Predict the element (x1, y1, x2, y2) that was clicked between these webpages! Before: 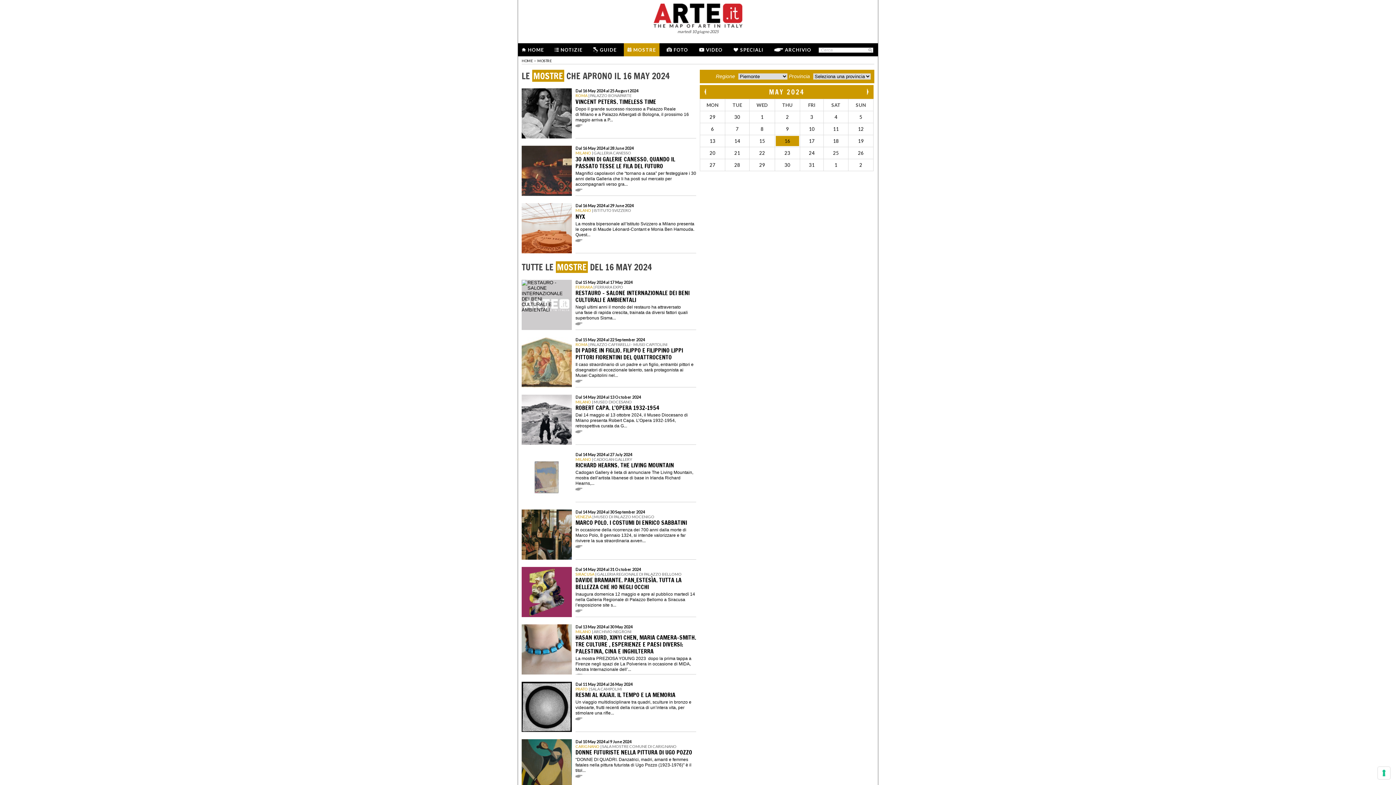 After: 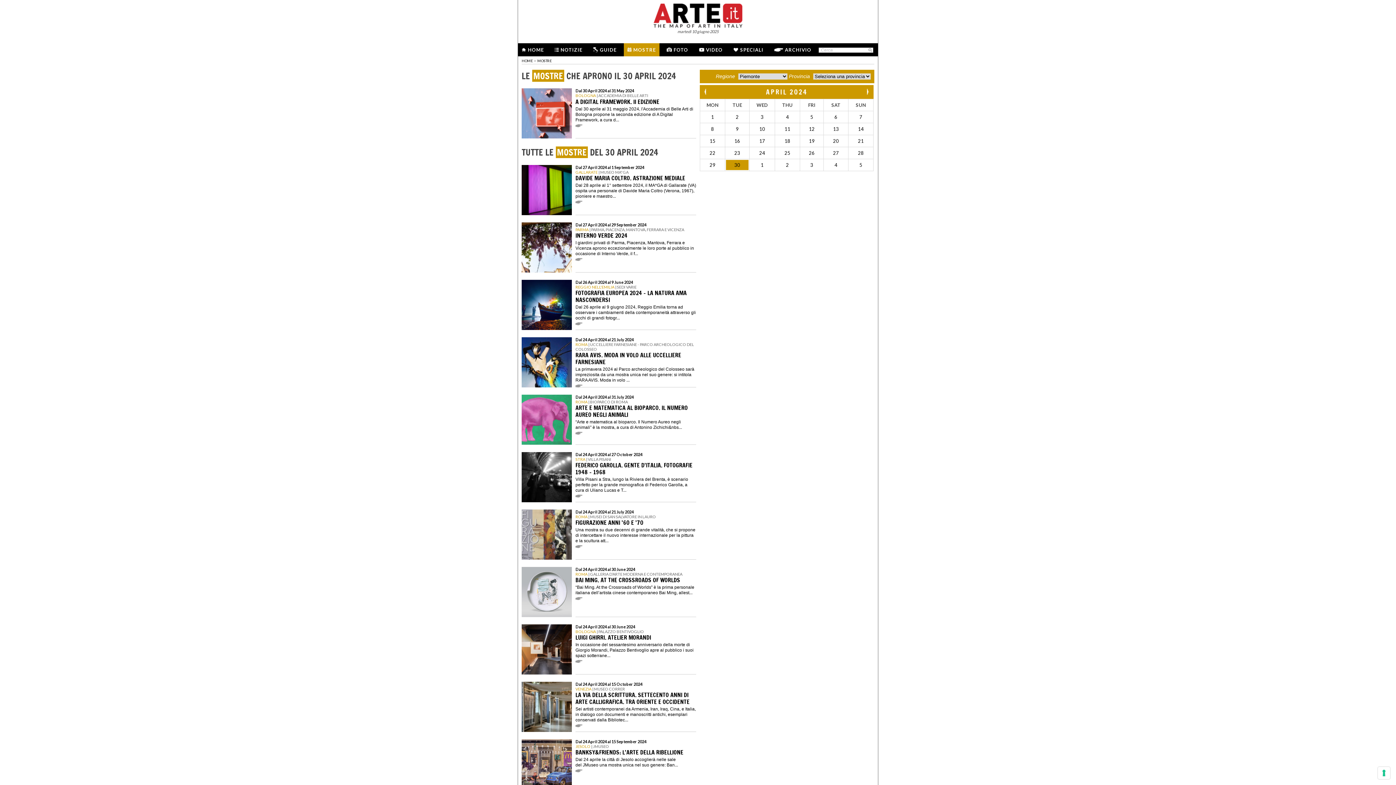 Action: label: 30 bbox: (726, 112, 748, 122)